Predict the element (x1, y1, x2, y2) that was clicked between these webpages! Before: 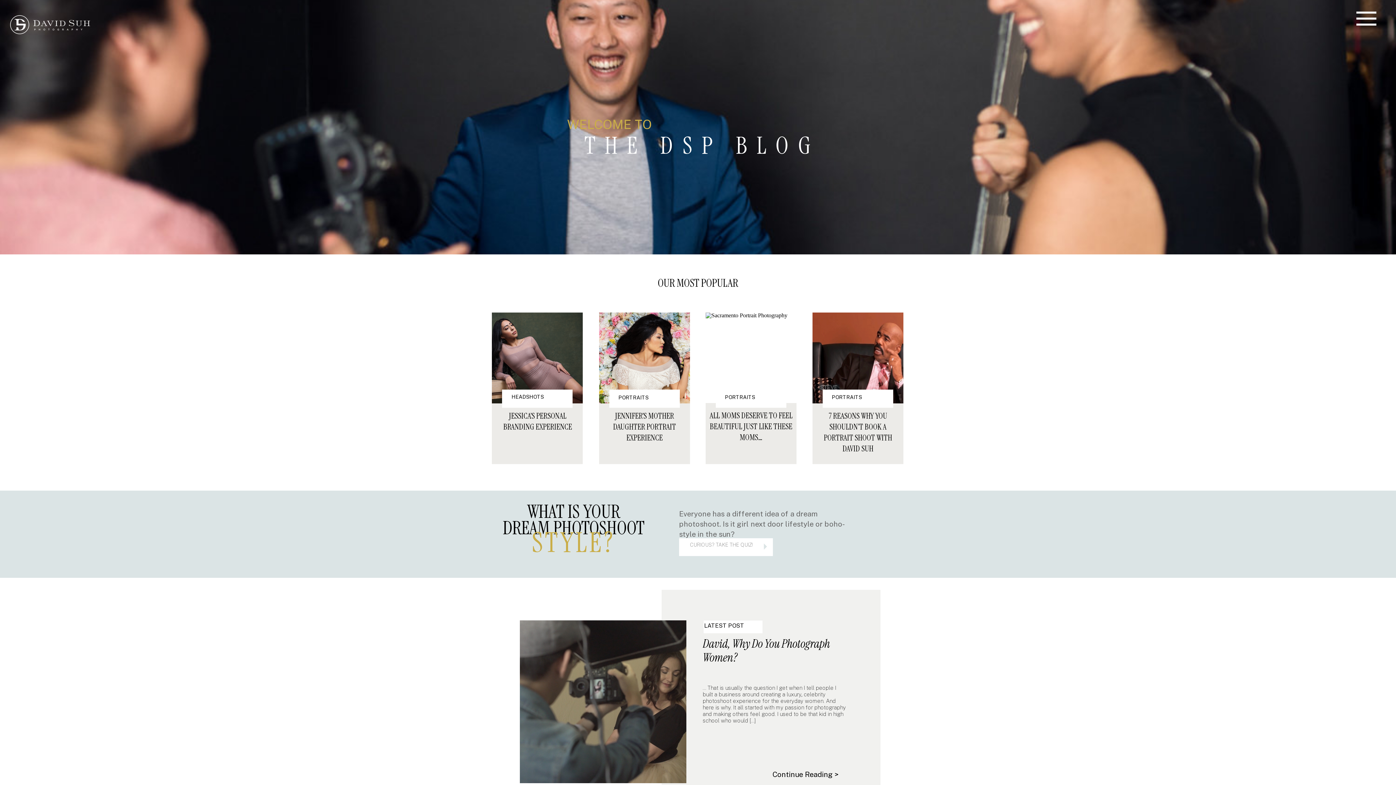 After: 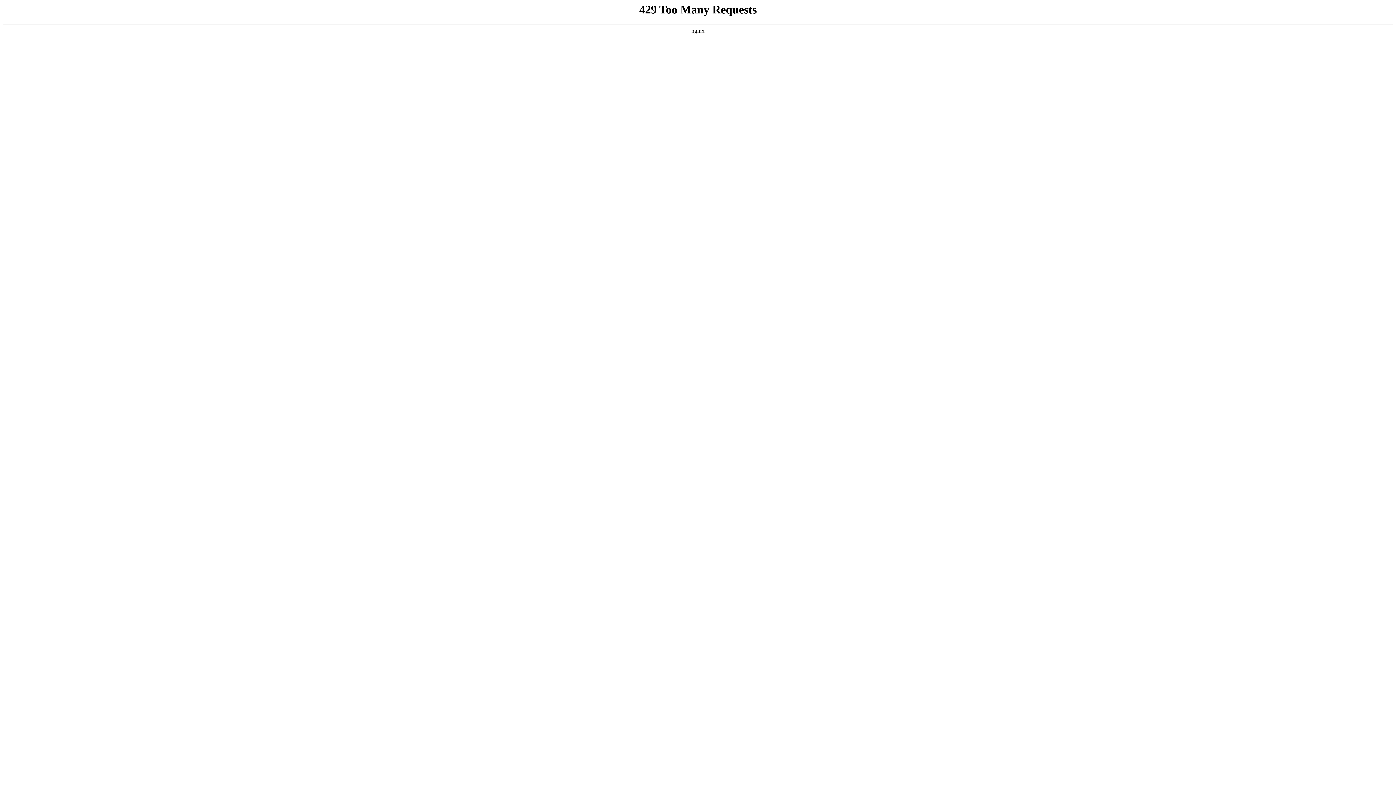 Action: bbox: (520, 620, 686, 783)